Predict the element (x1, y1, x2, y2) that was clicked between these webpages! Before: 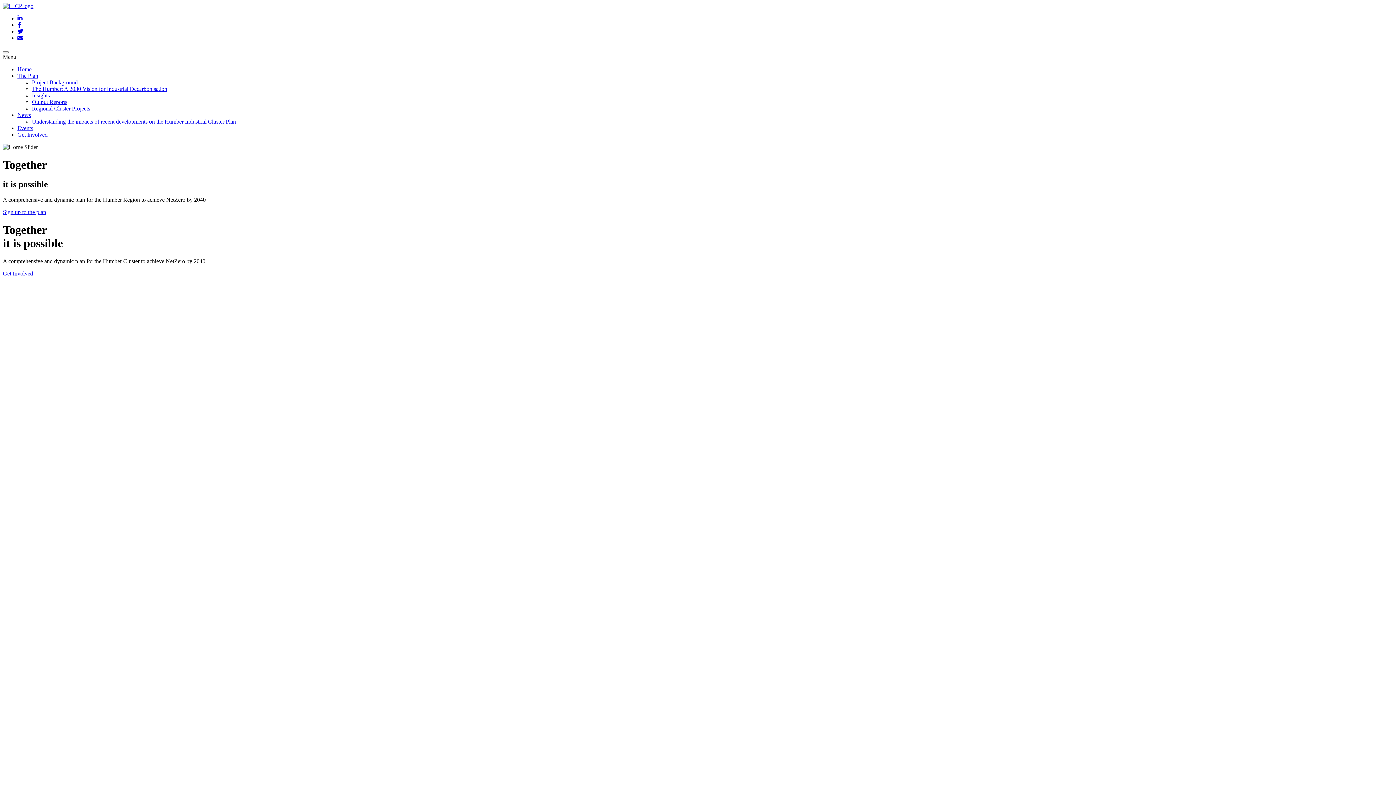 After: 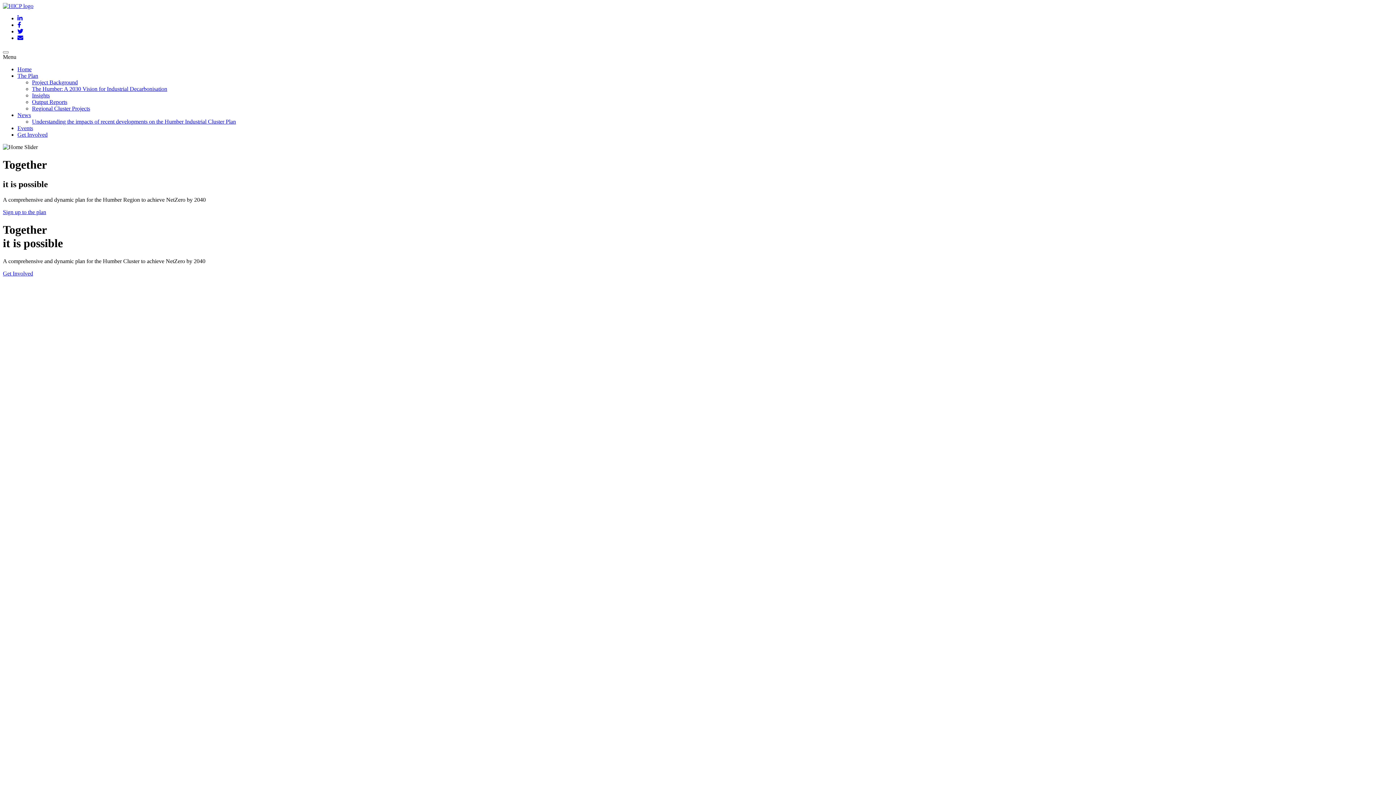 Action: bbox: (17, 72, 38, 78) label: The Plan